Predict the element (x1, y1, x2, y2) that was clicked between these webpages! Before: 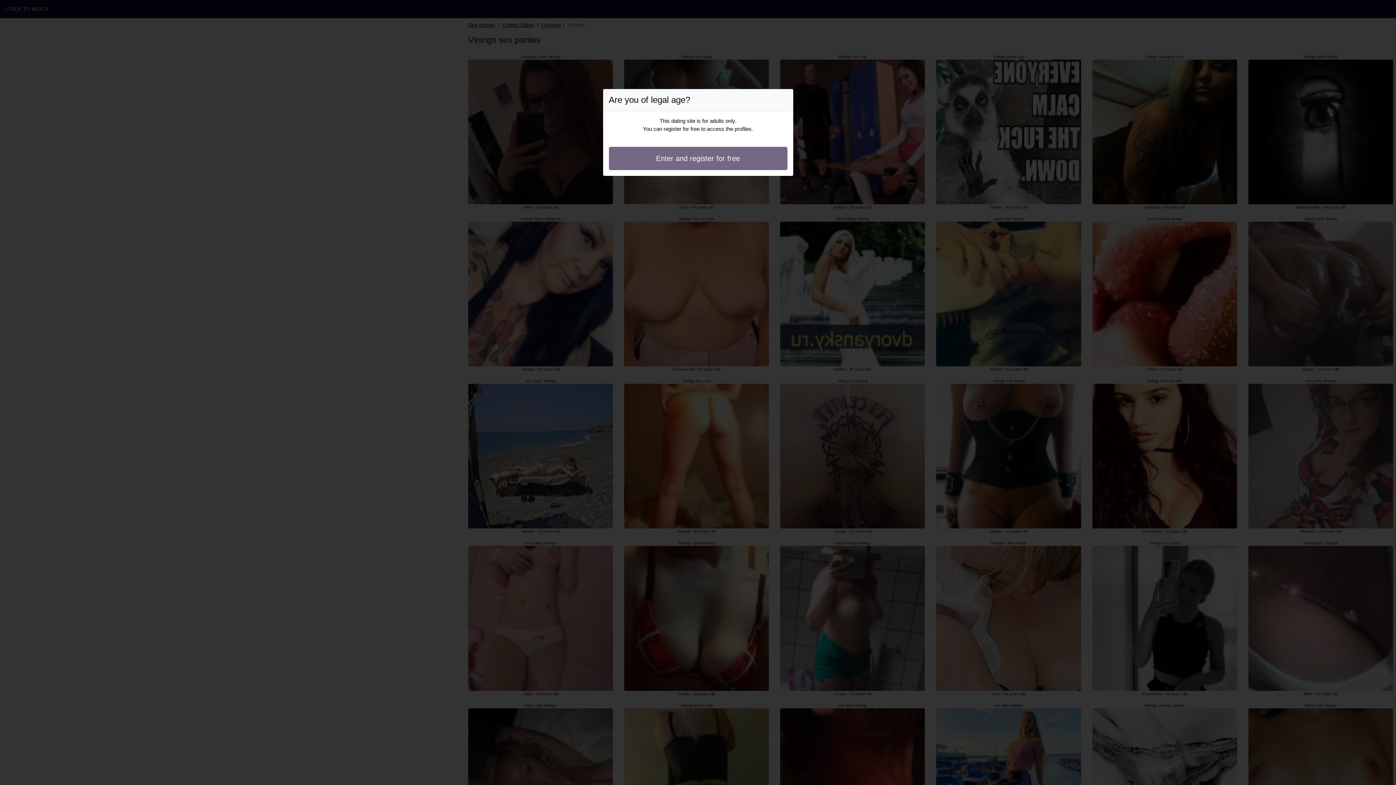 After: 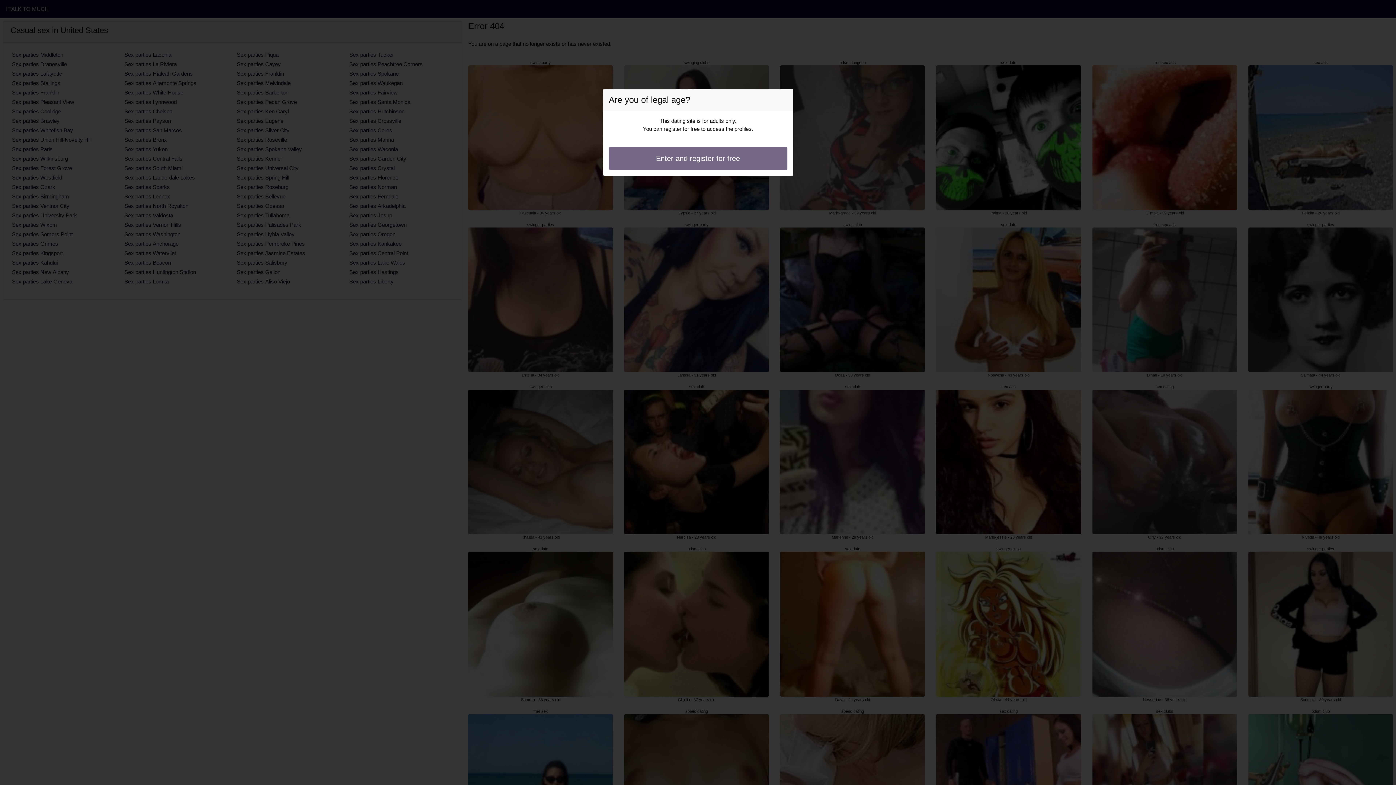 Action: bbox: (608, 146, 787, 170) label: Enter and register for free